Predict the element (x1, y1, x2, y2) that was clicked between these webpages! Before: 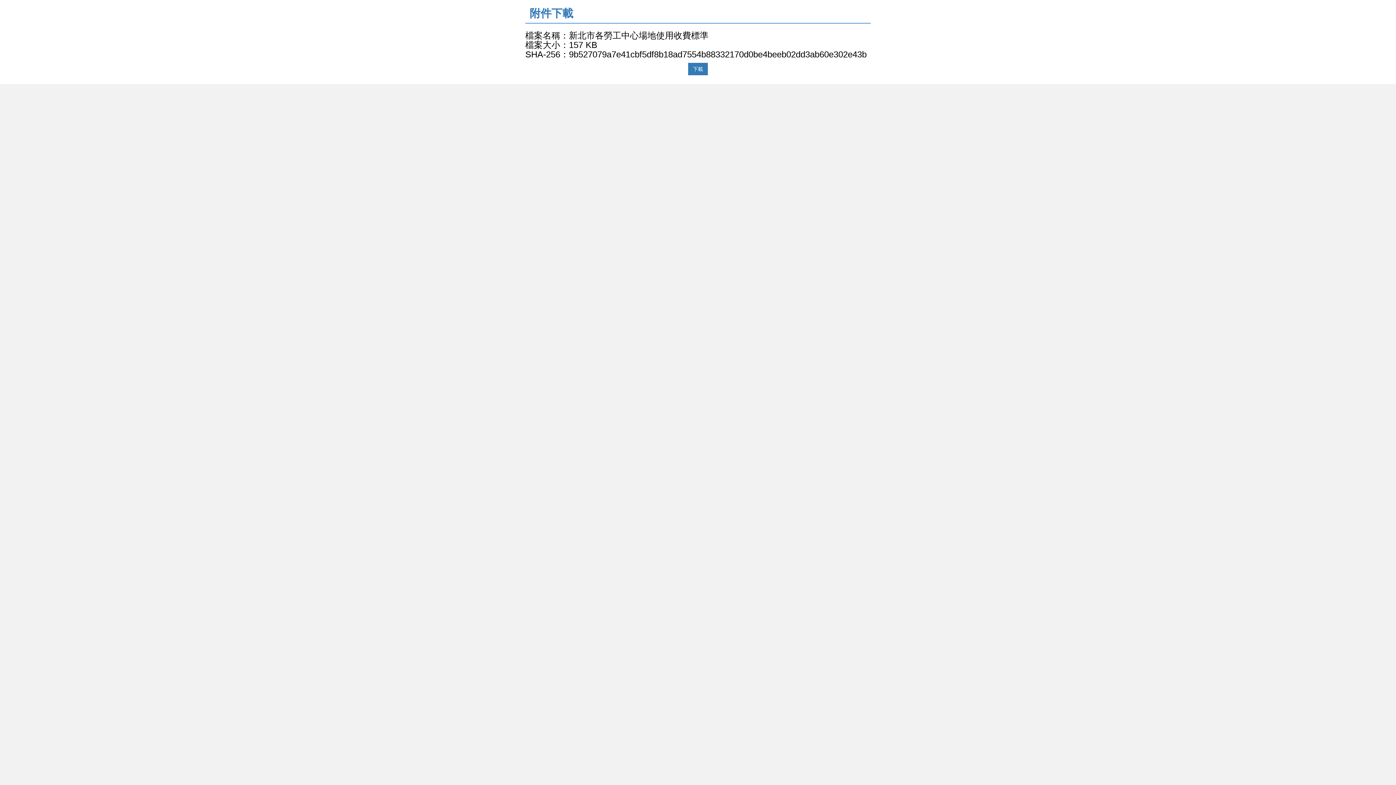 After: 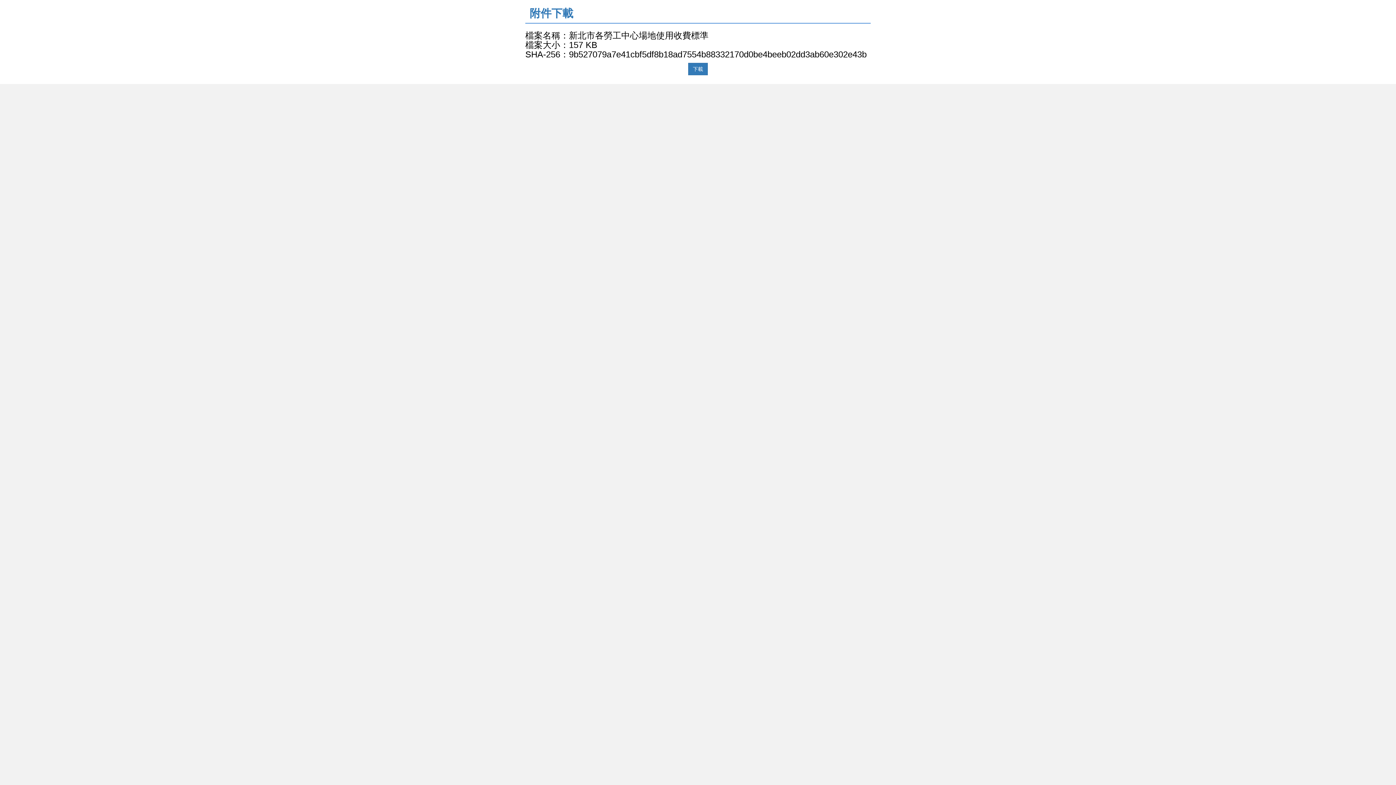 Action: label: ::: bbox: (525, 0, 529, 8)